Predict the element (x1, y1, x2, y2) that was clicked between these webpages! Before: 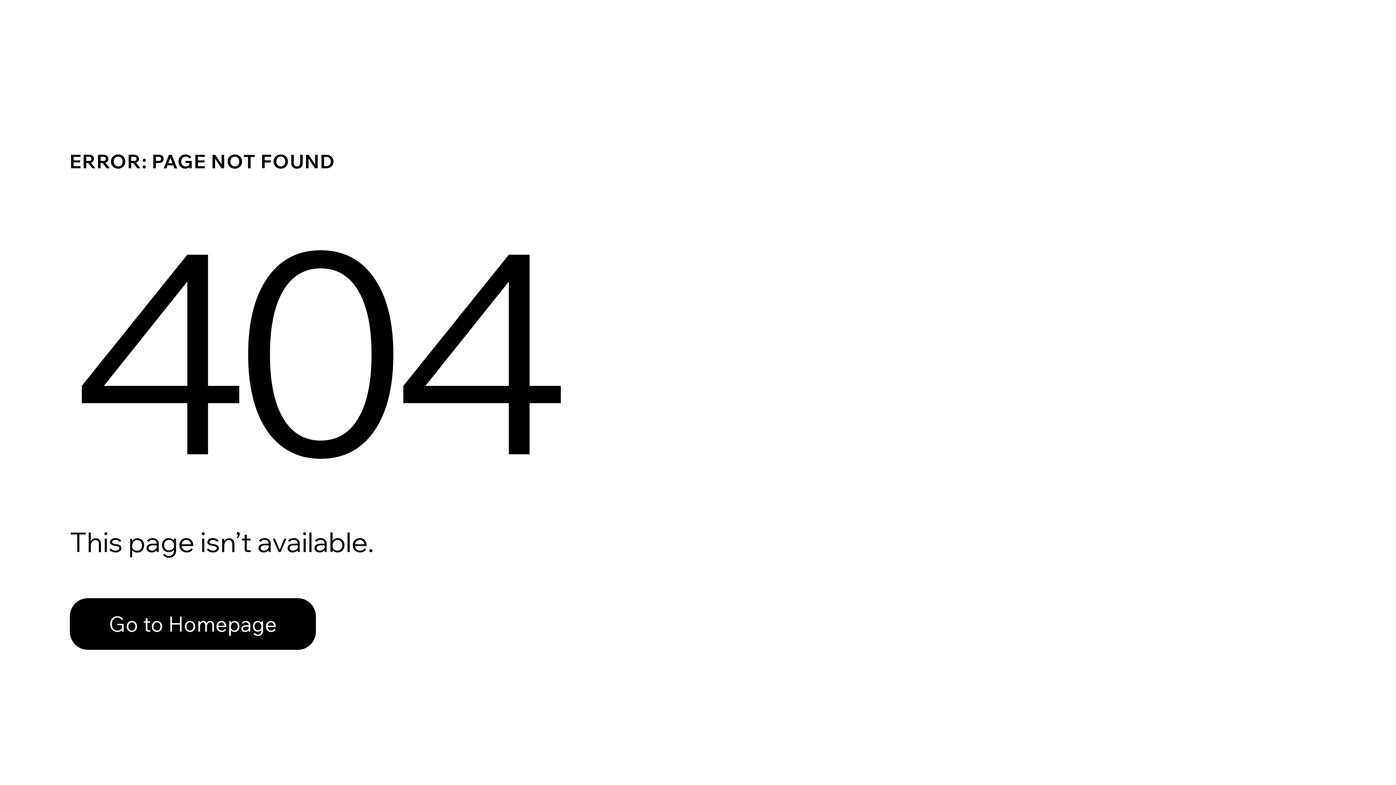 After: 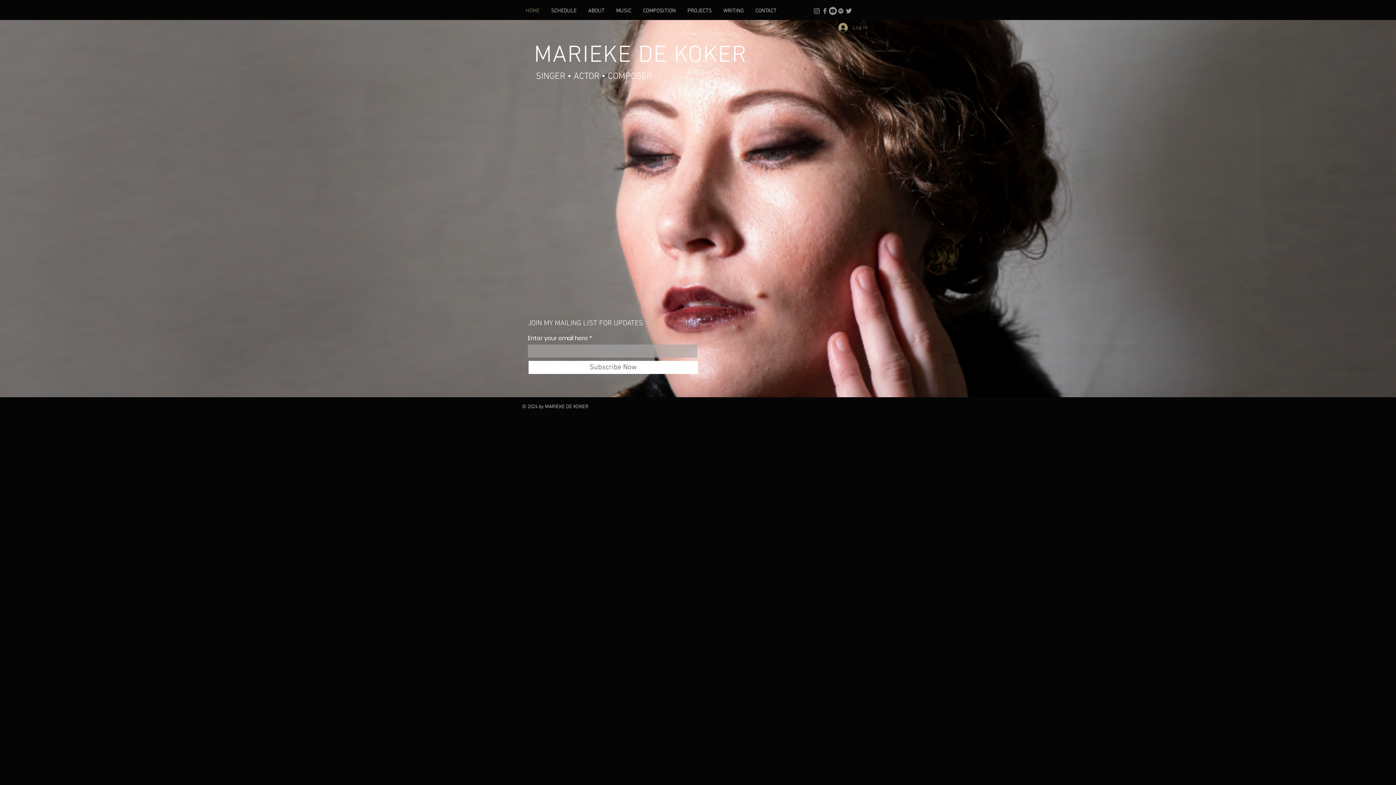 Action: label: Go to Homepage bbox: (69, 598, 316, 650)